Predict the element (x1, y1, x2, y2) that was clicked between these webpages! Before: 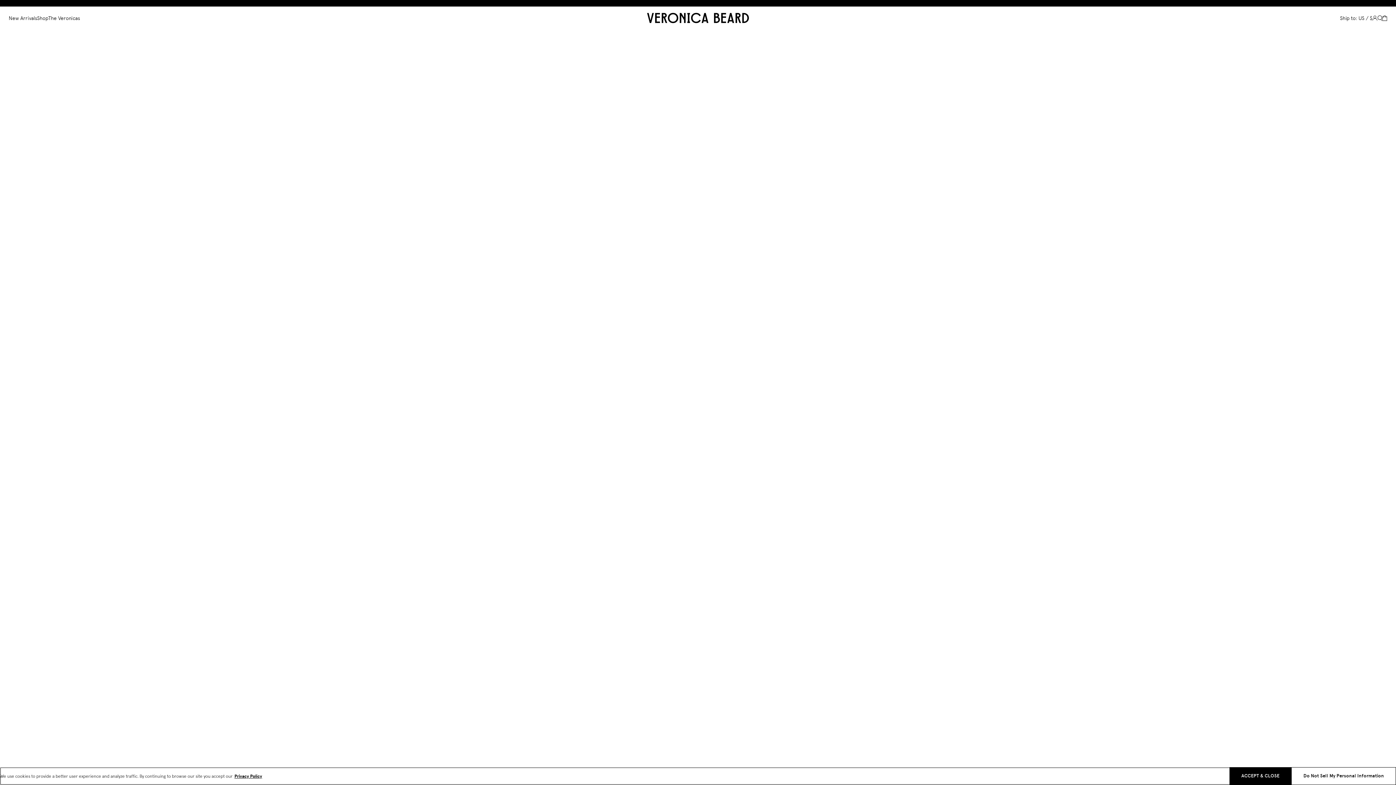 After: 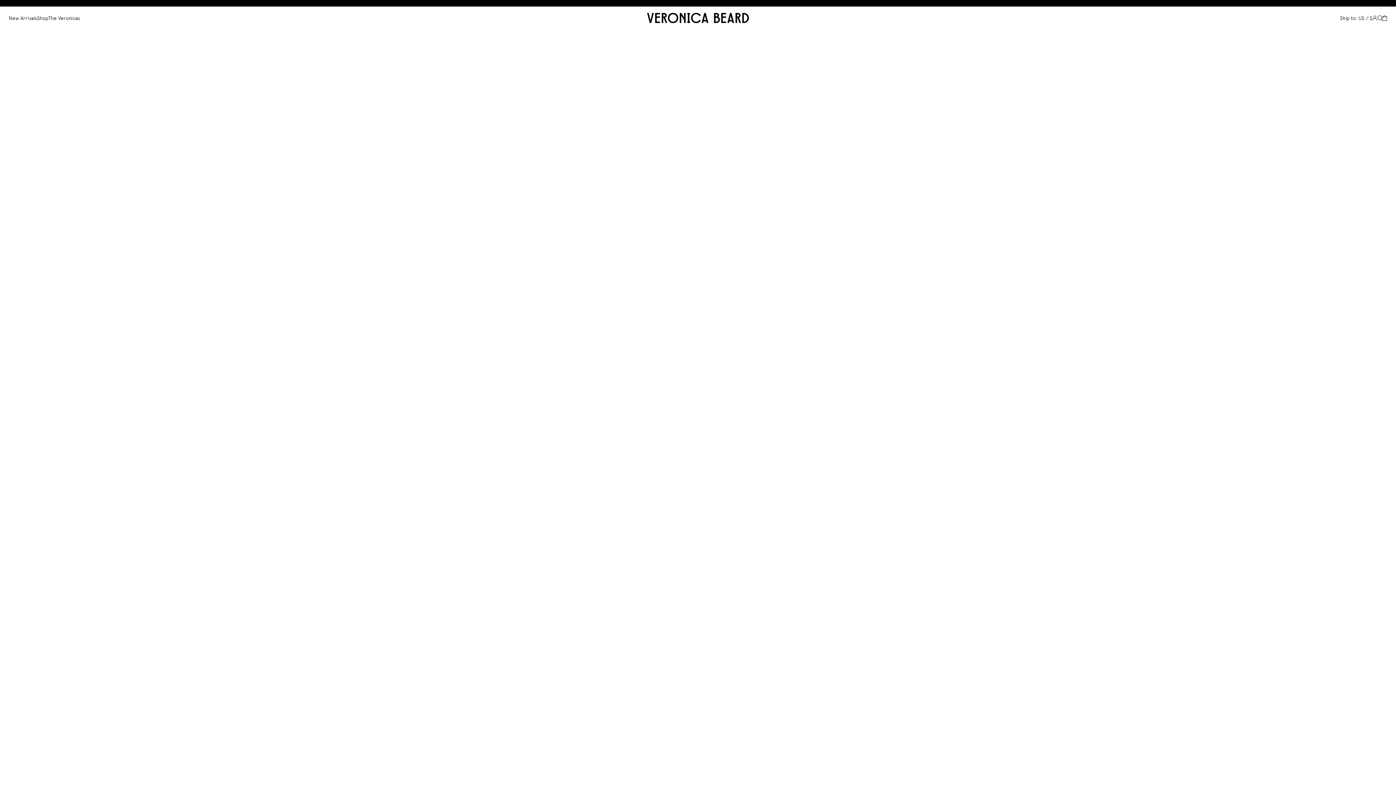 Action: bbox: (1334, 9, 1378, 26) label: Change shipping country